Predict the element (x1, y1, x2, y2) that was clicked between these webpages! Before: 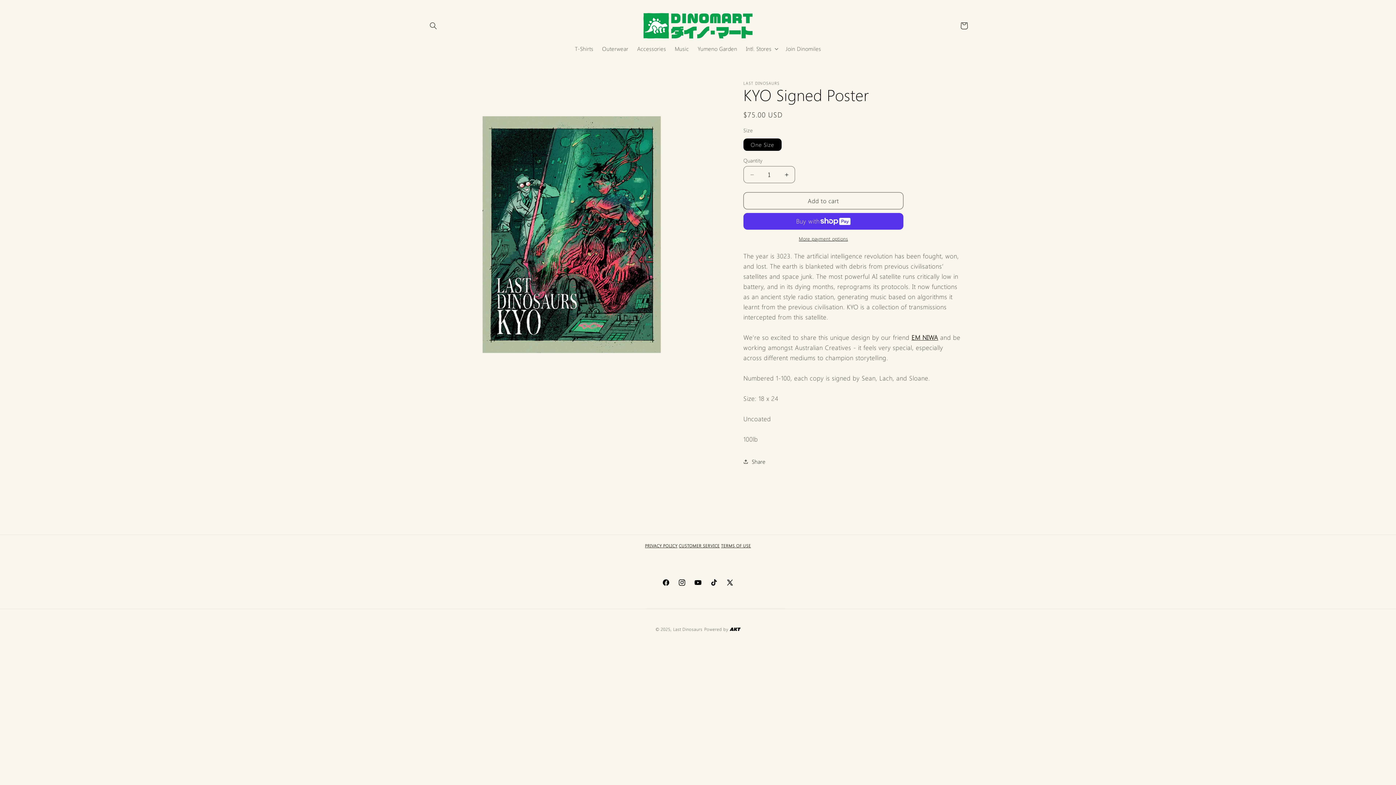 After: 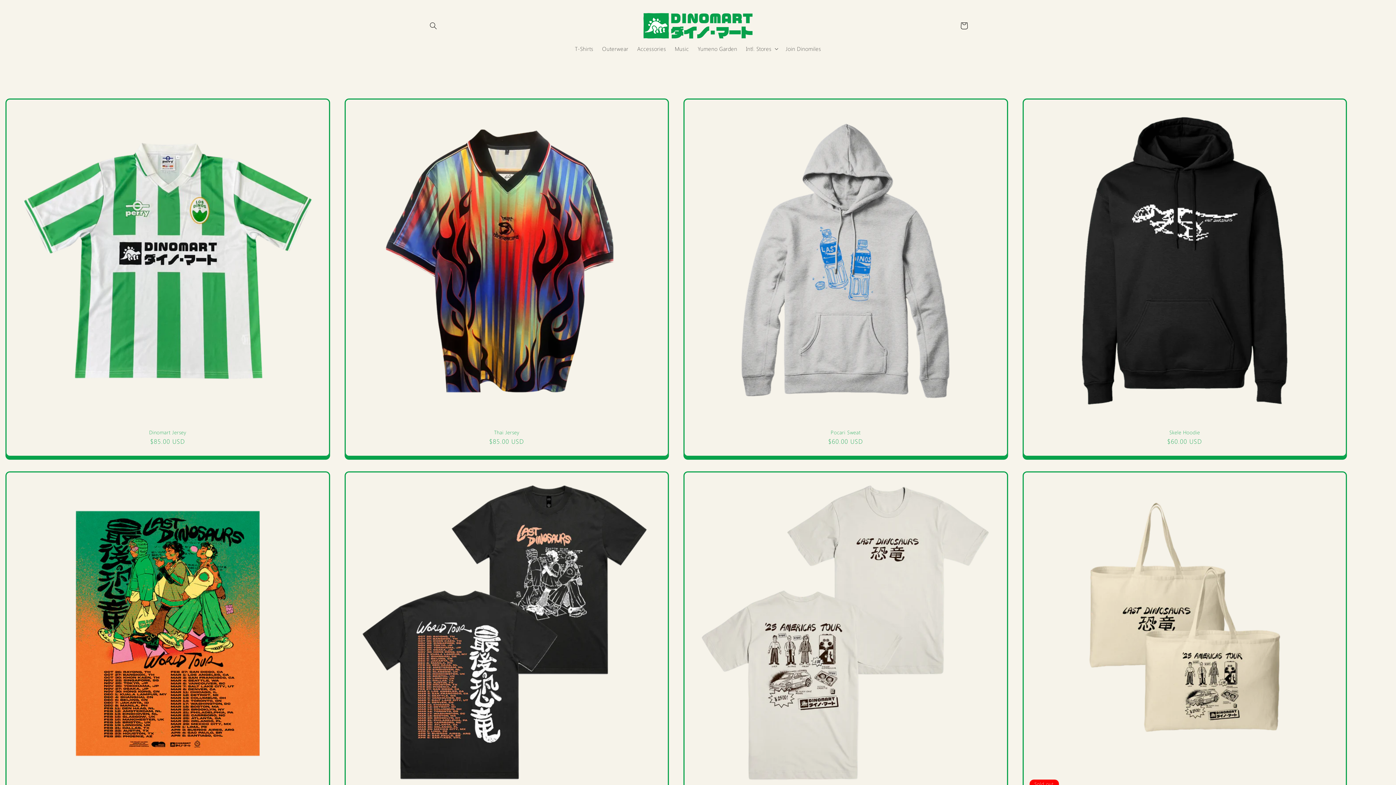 Action: bbox: (673, 626, 702, 632) label: Last Dinosaurs